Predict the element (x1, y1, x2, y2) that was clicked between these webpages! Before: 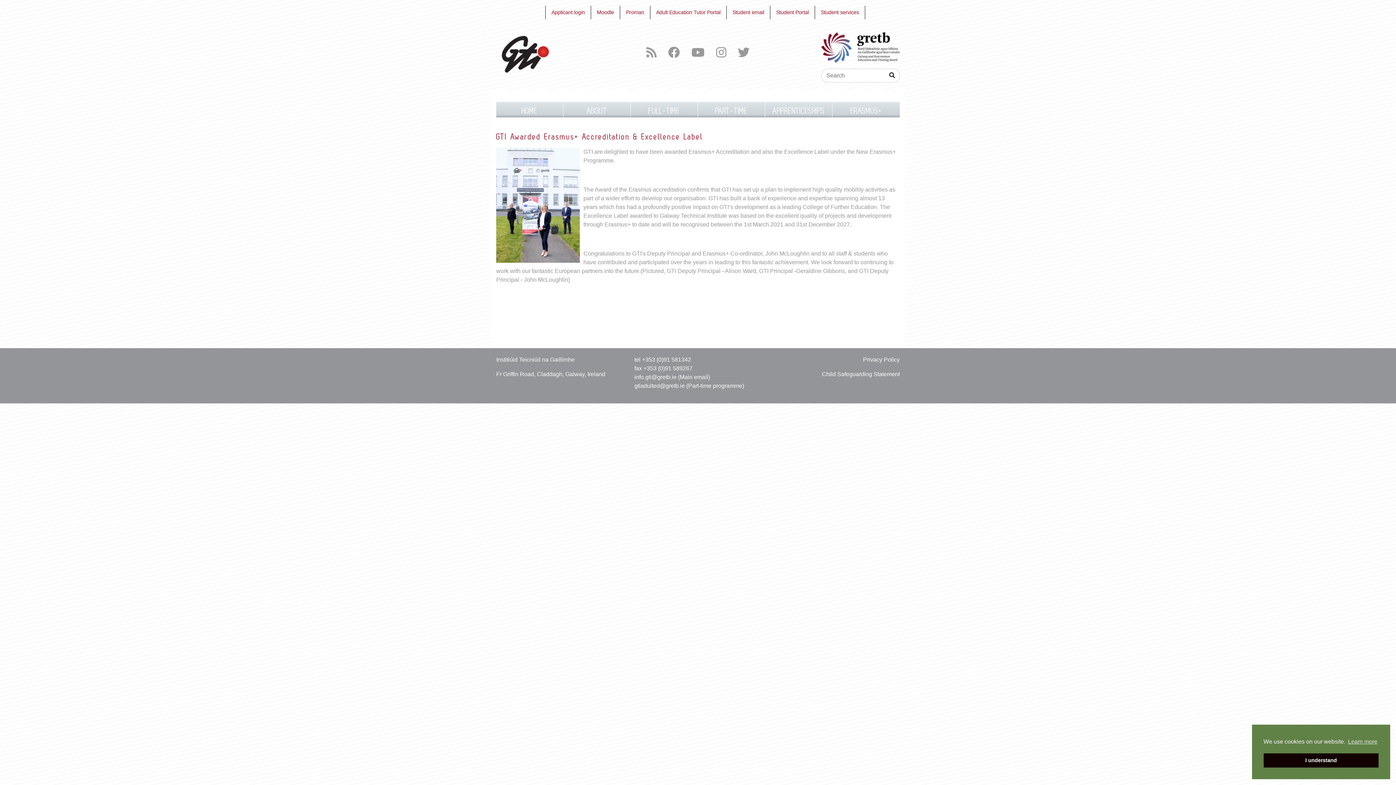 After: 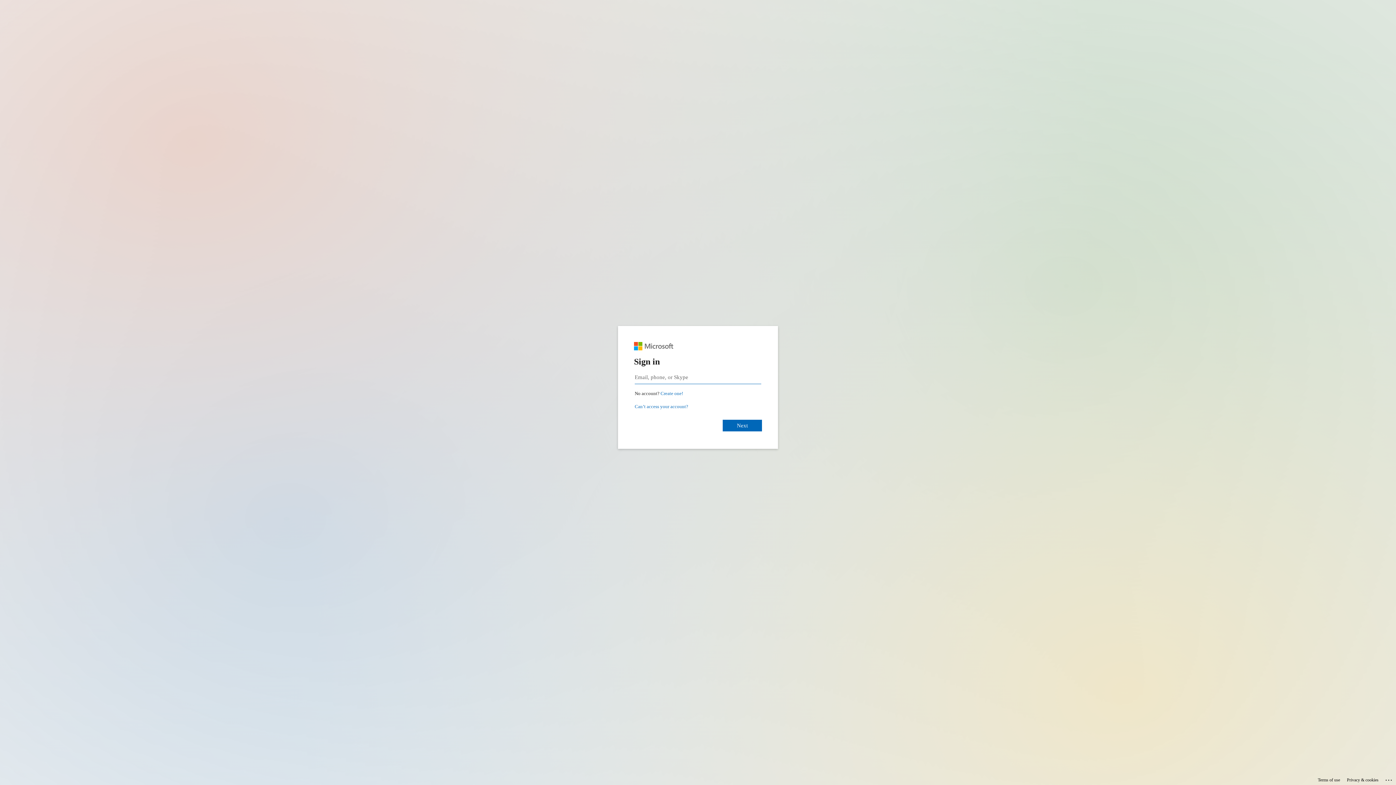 Action: bbox: (732, 9, 764, 15) label: Student email